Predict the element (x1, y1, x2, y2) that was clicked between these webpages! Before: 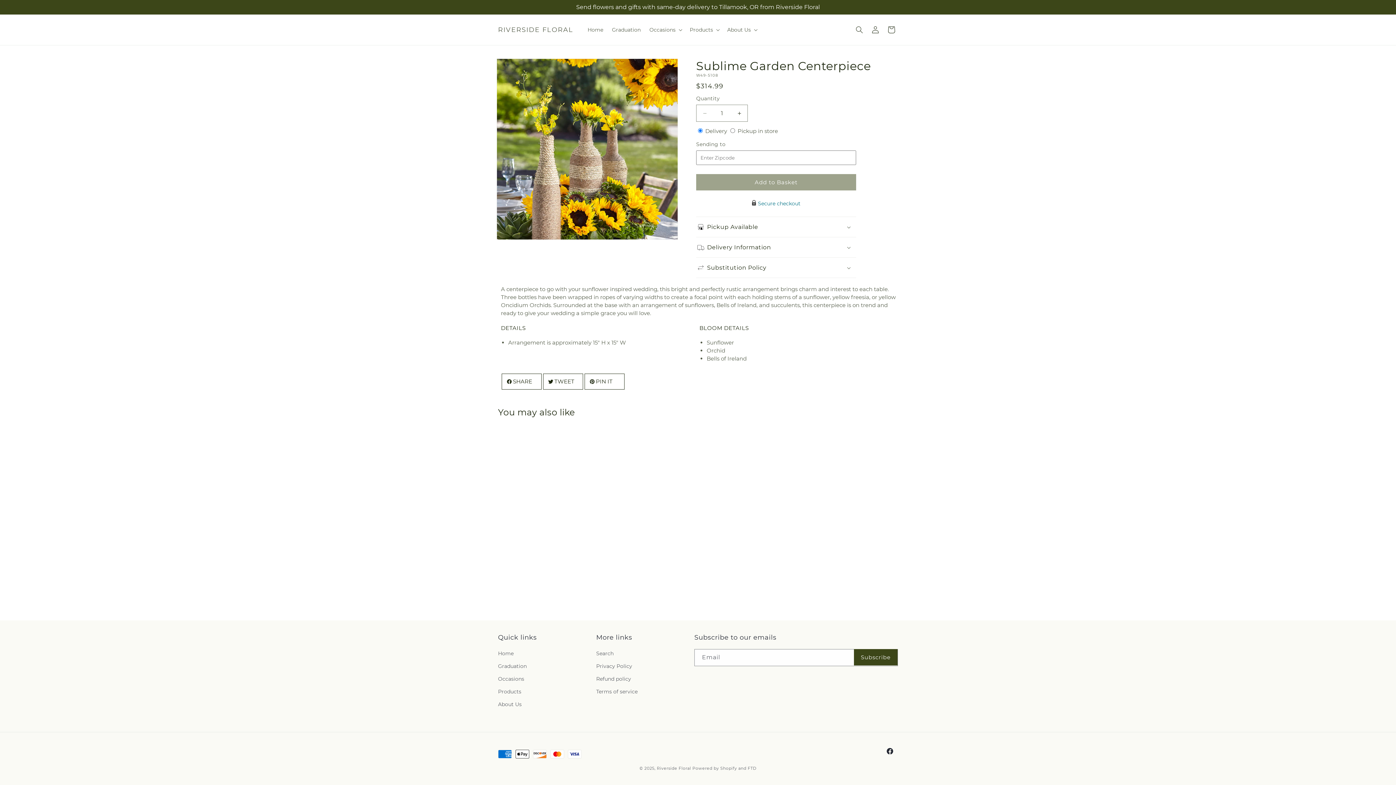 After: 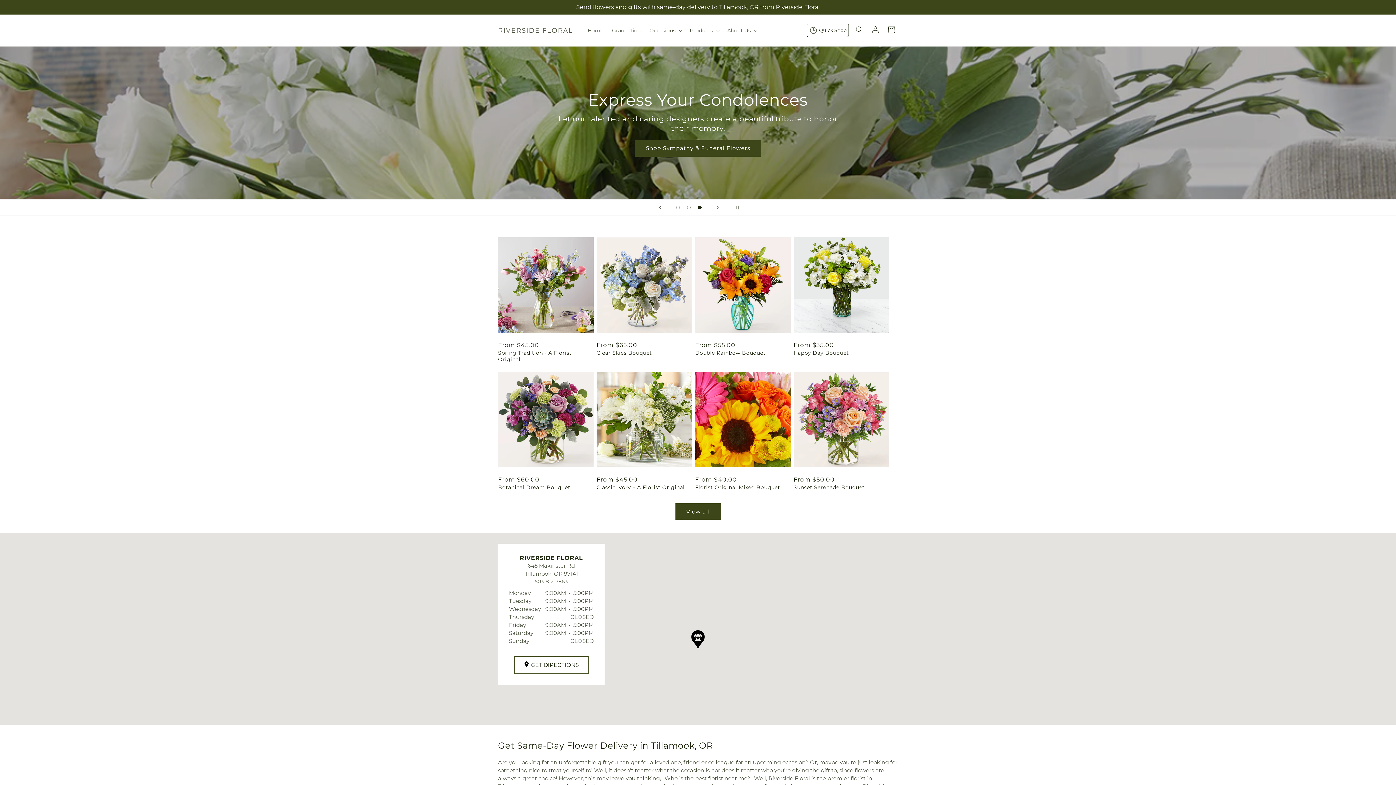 Action: bbox: (498, 649, 513, 660) label: Home